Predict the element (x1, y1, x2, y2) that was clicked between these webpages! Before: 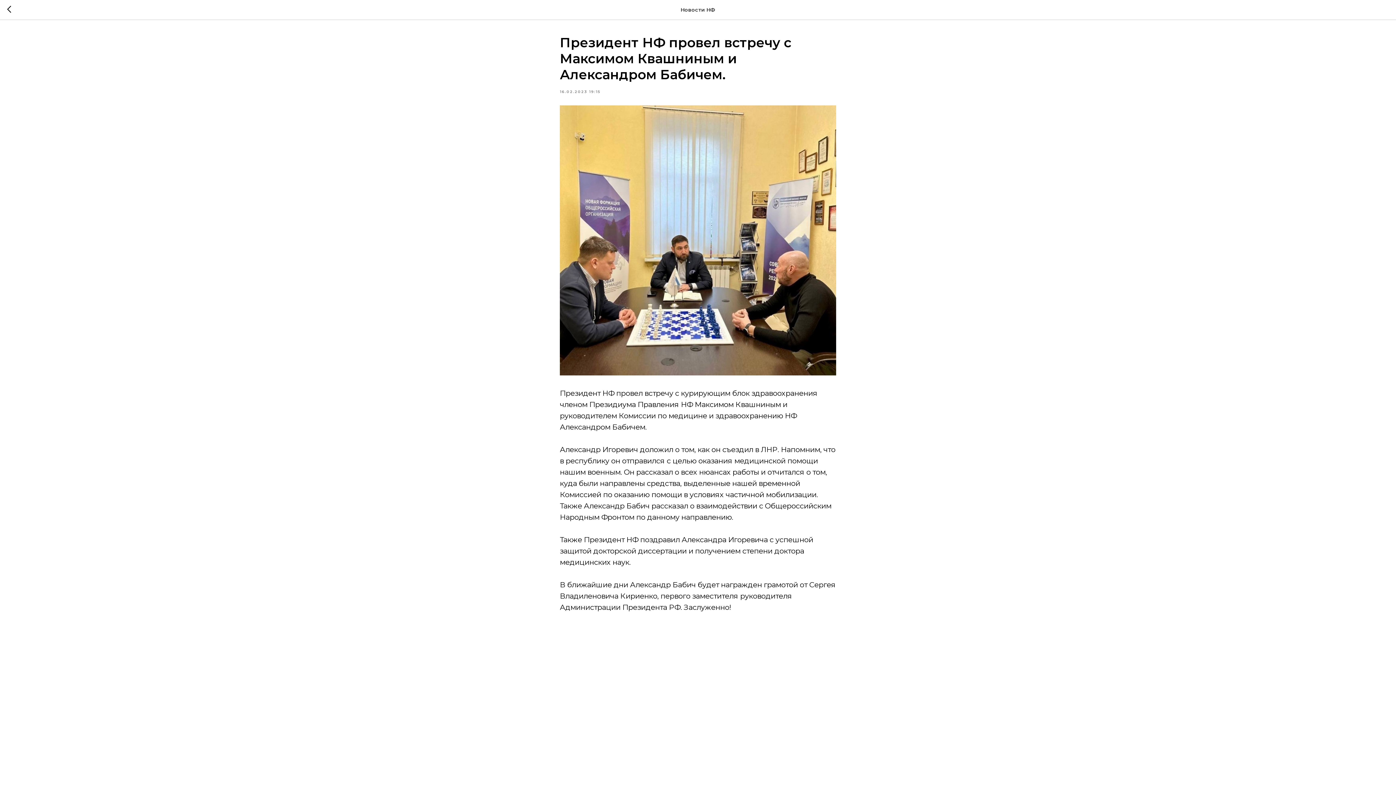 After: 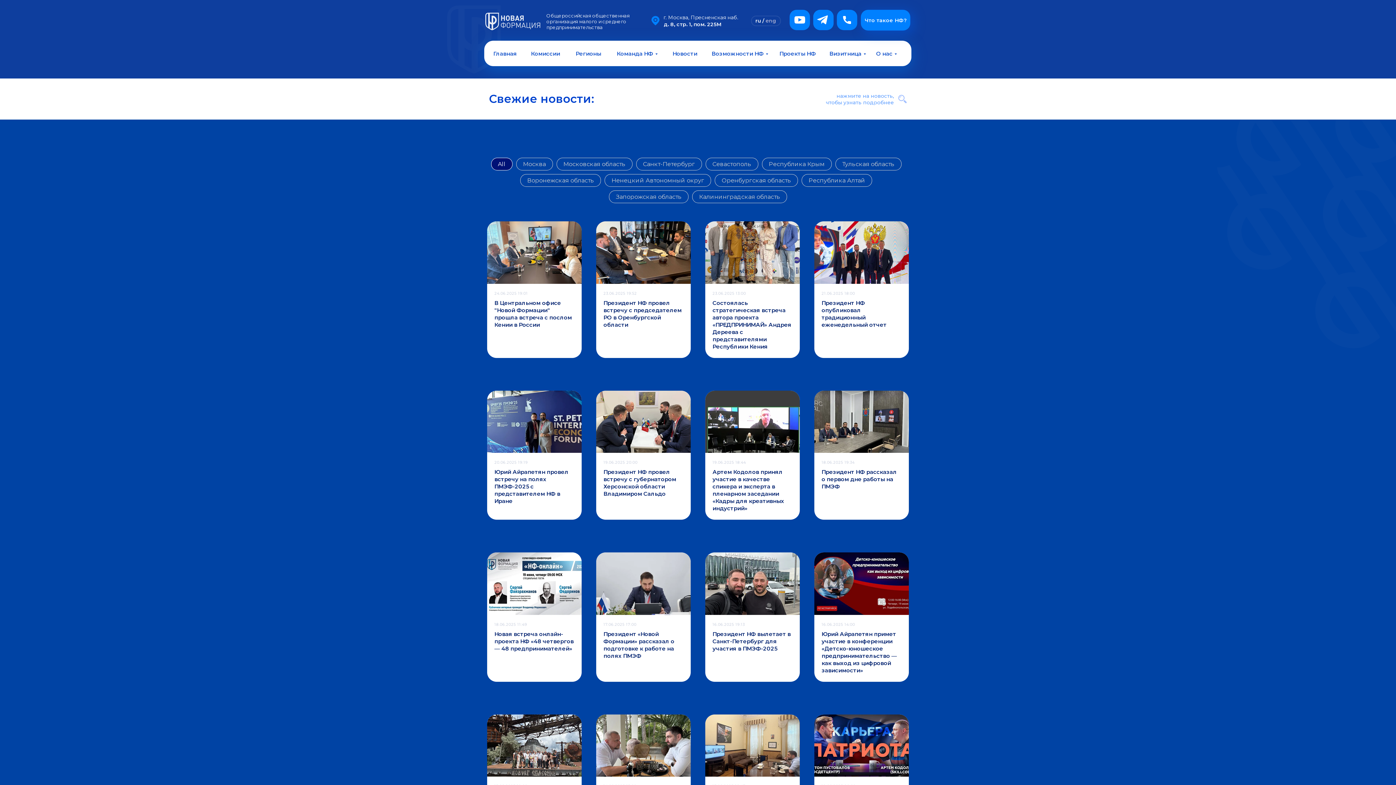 Action: bbox: (7, 5, 15, 14)